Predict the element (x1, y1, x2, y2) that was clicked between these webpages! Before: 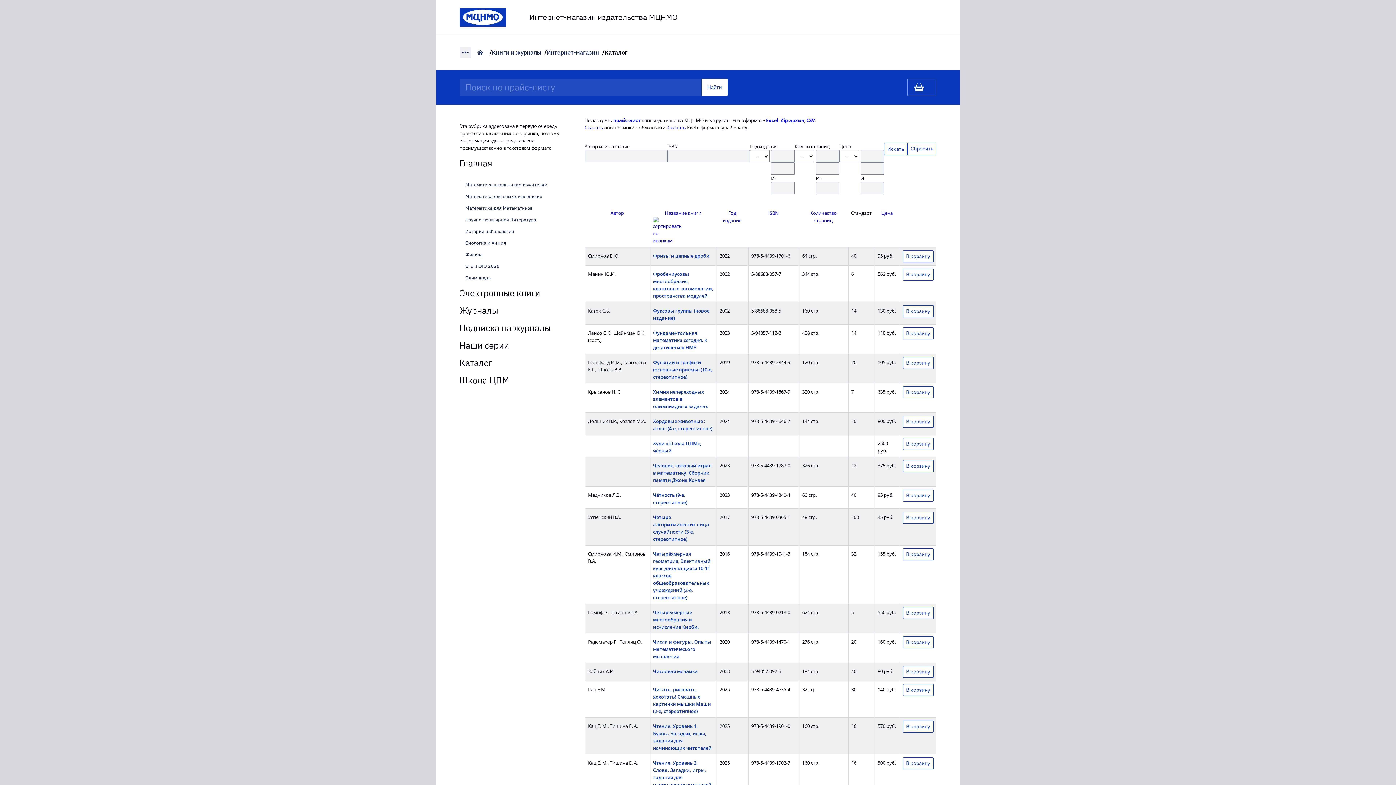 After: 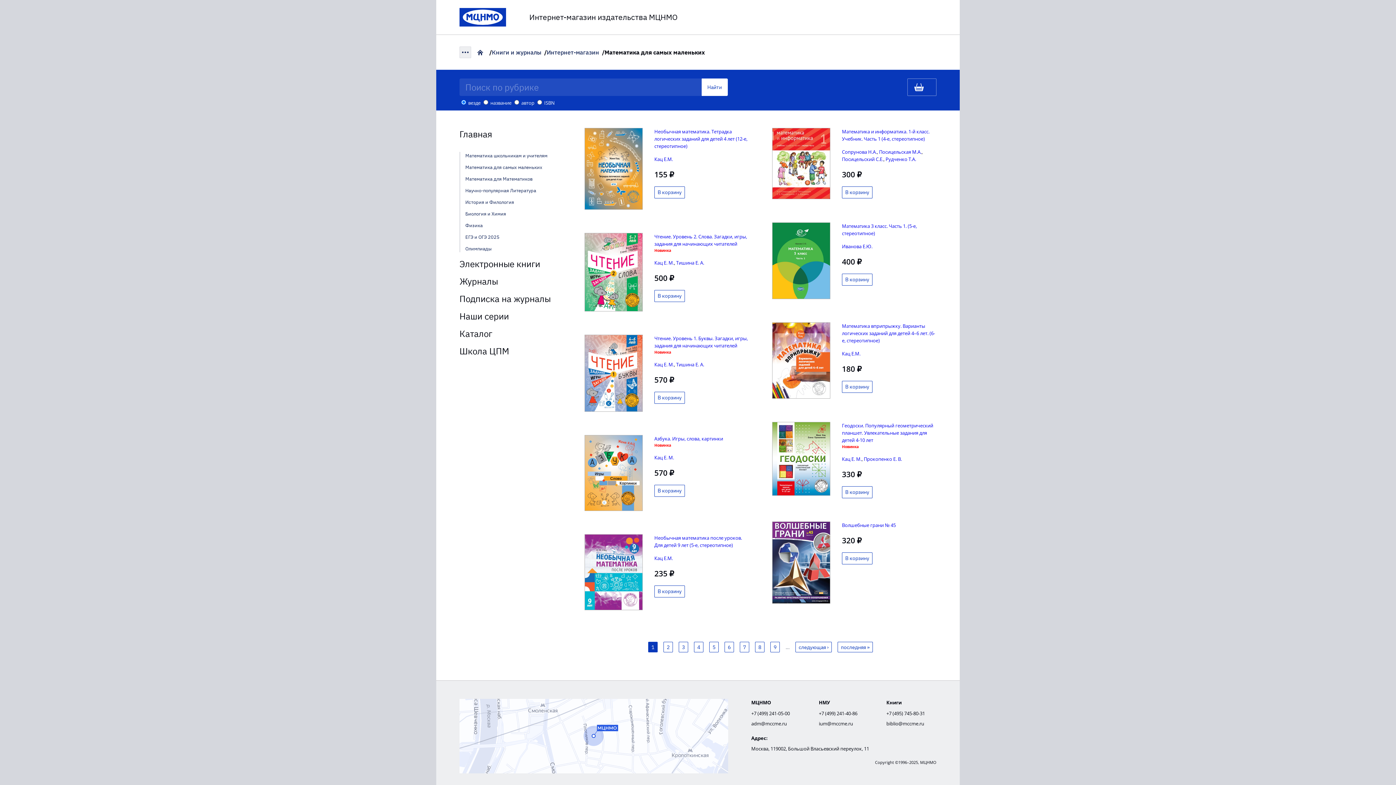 Action: bbox: (465, 193, 542, 199) label: Математика для самых маленьких